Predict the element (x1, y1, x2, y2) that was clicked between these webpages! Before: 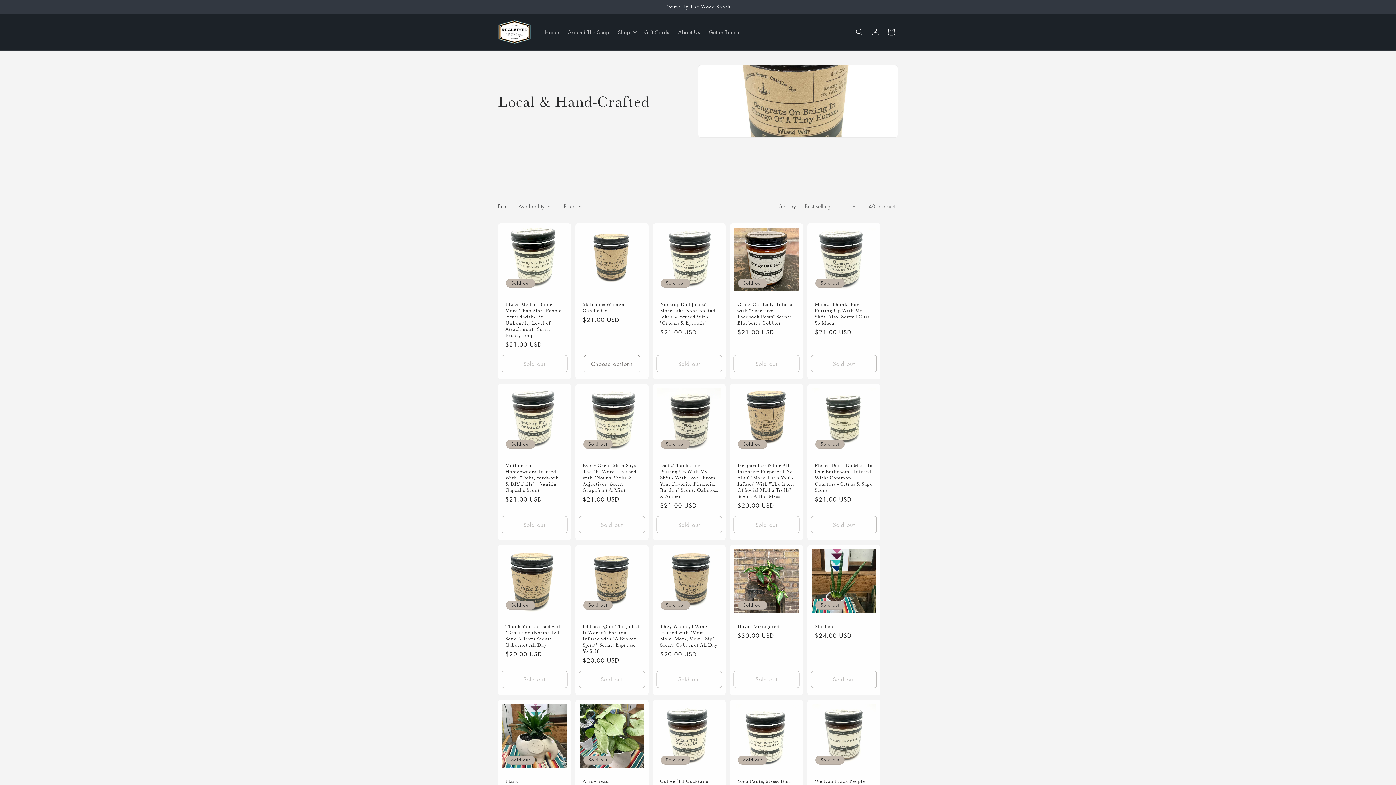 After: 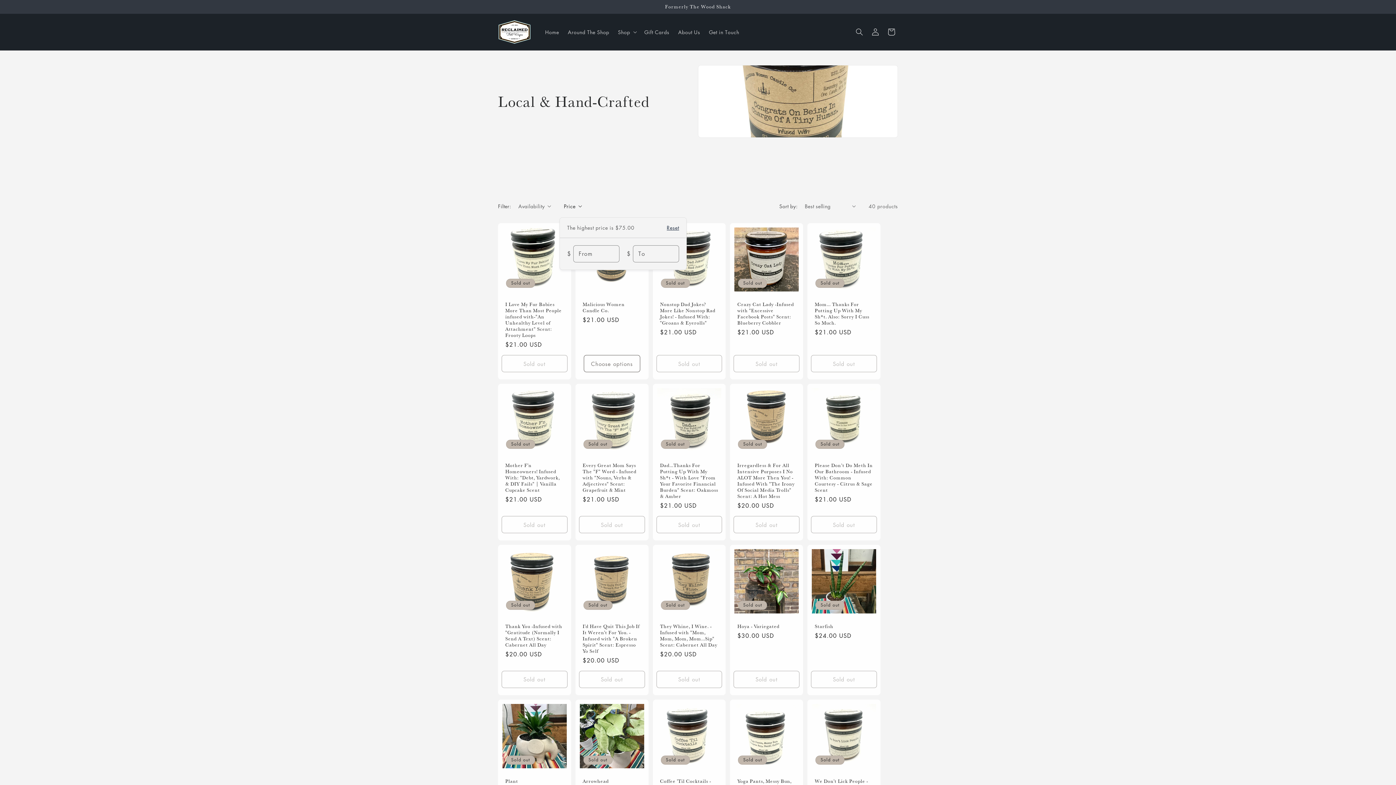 Action: label: Price bbox: (564, 202, 582, 210)